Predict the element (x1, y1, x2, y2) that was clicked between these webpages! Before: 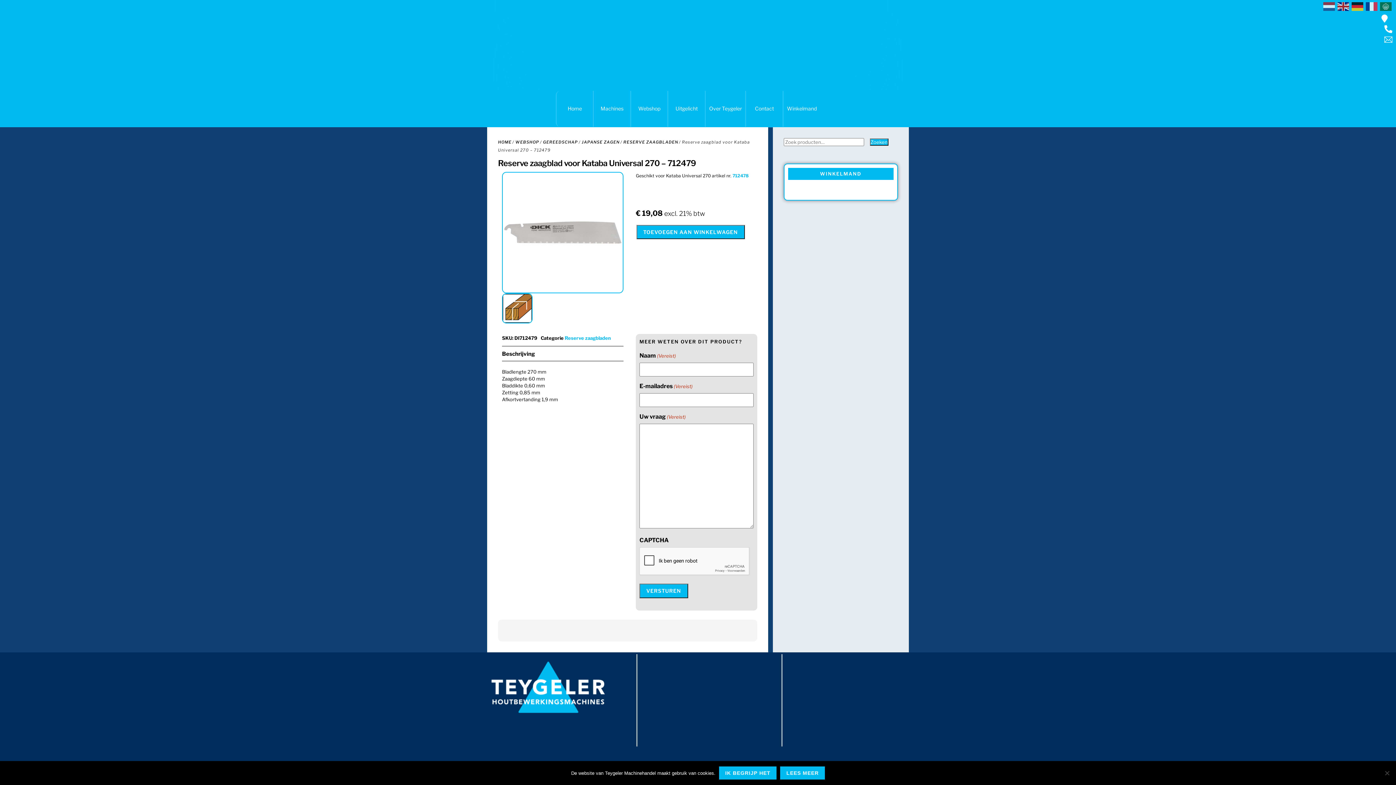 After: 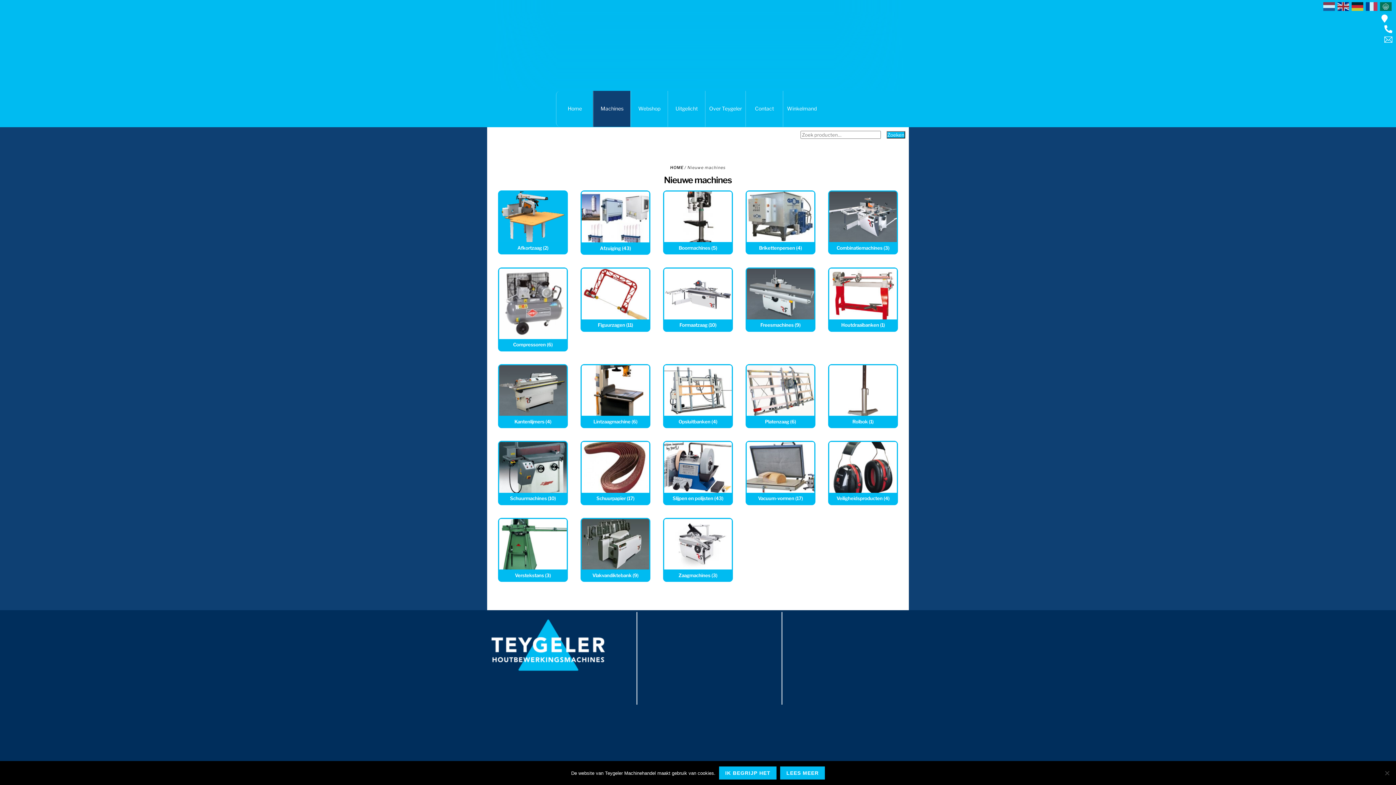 Action: bbox: (593, 90, 630, 126) label: Machines